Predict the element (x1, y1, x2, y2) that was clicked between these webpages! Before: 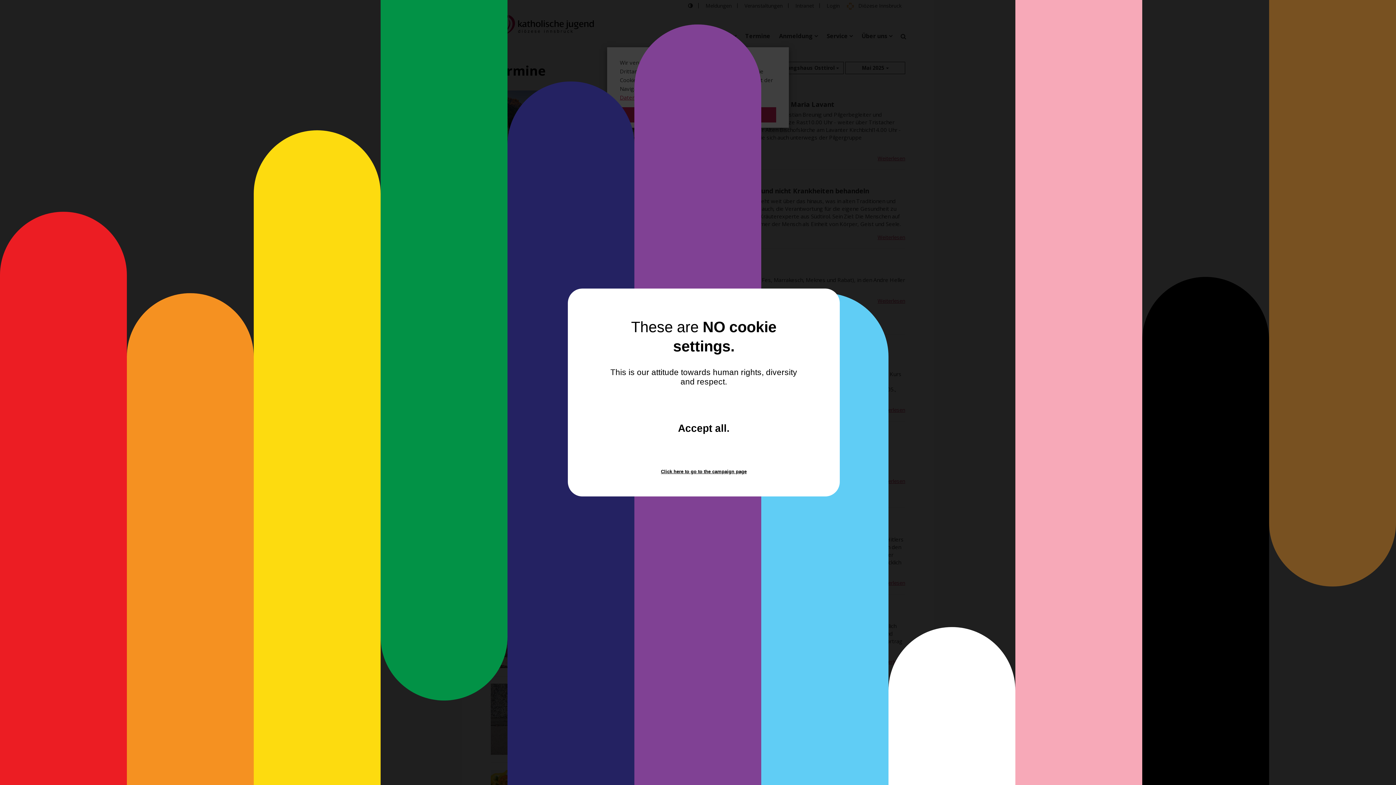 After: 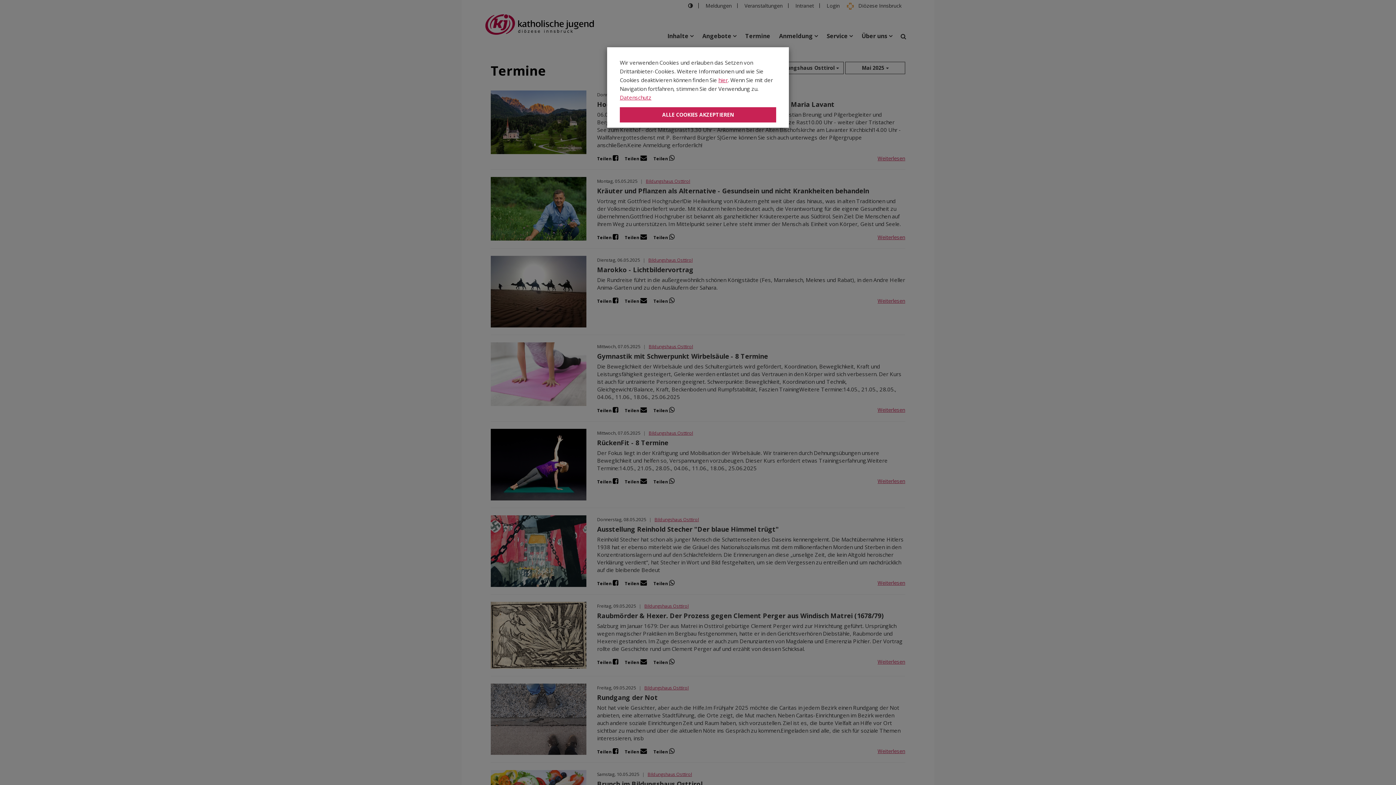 Action: label: Accept all
and close the window.
. bbox: (639, 398, 768, 459)